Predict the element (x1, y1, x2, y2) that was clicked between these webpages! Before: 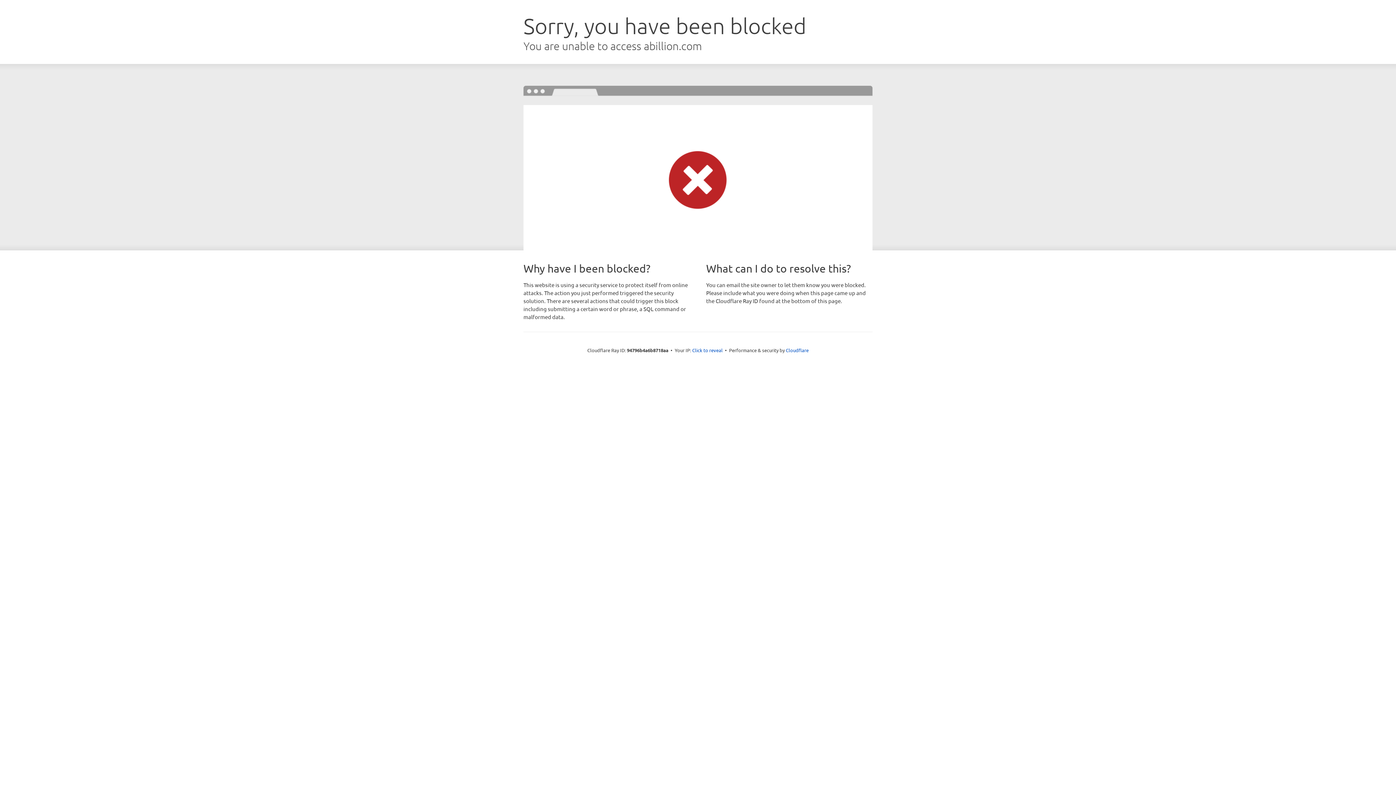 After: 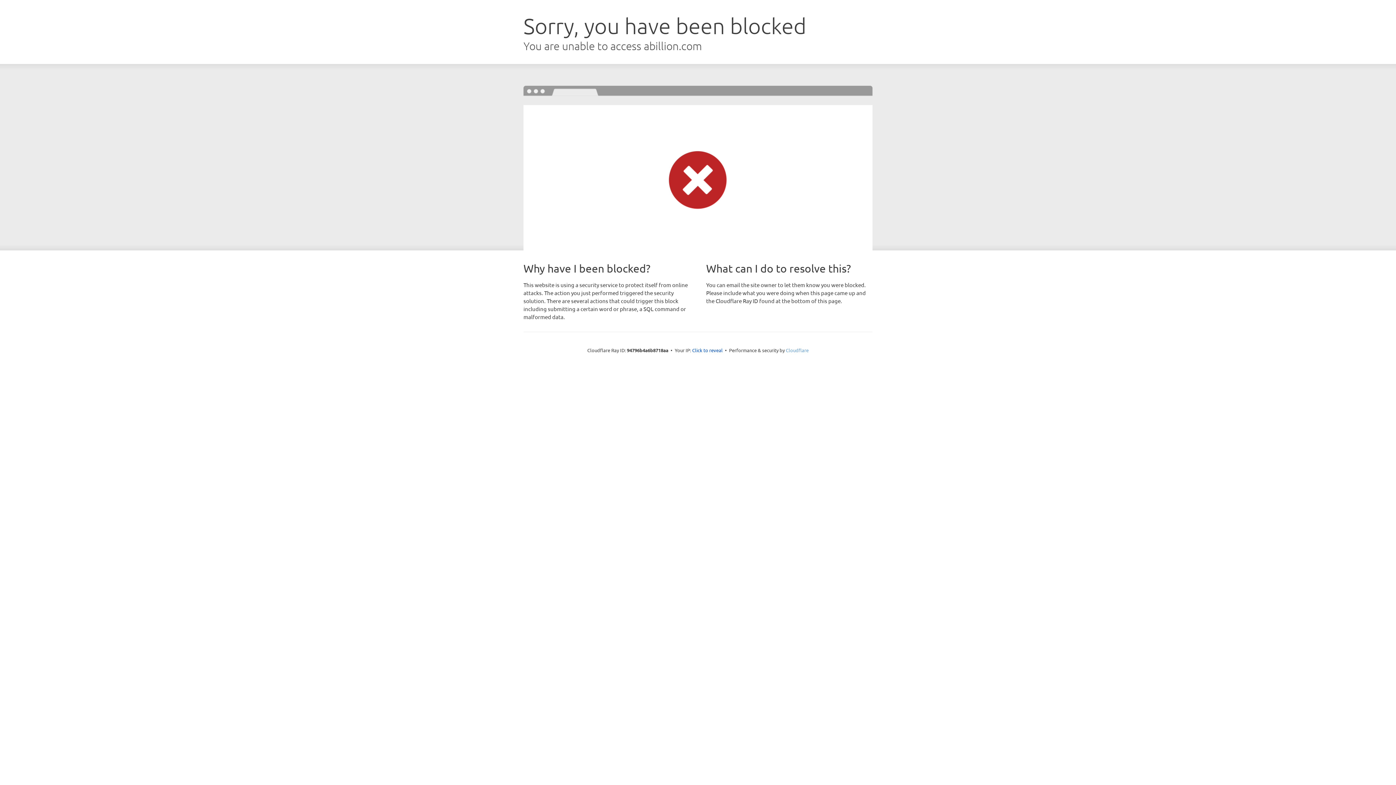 Action: bbox: (786, 347, 808, 353) label: Cloudflare